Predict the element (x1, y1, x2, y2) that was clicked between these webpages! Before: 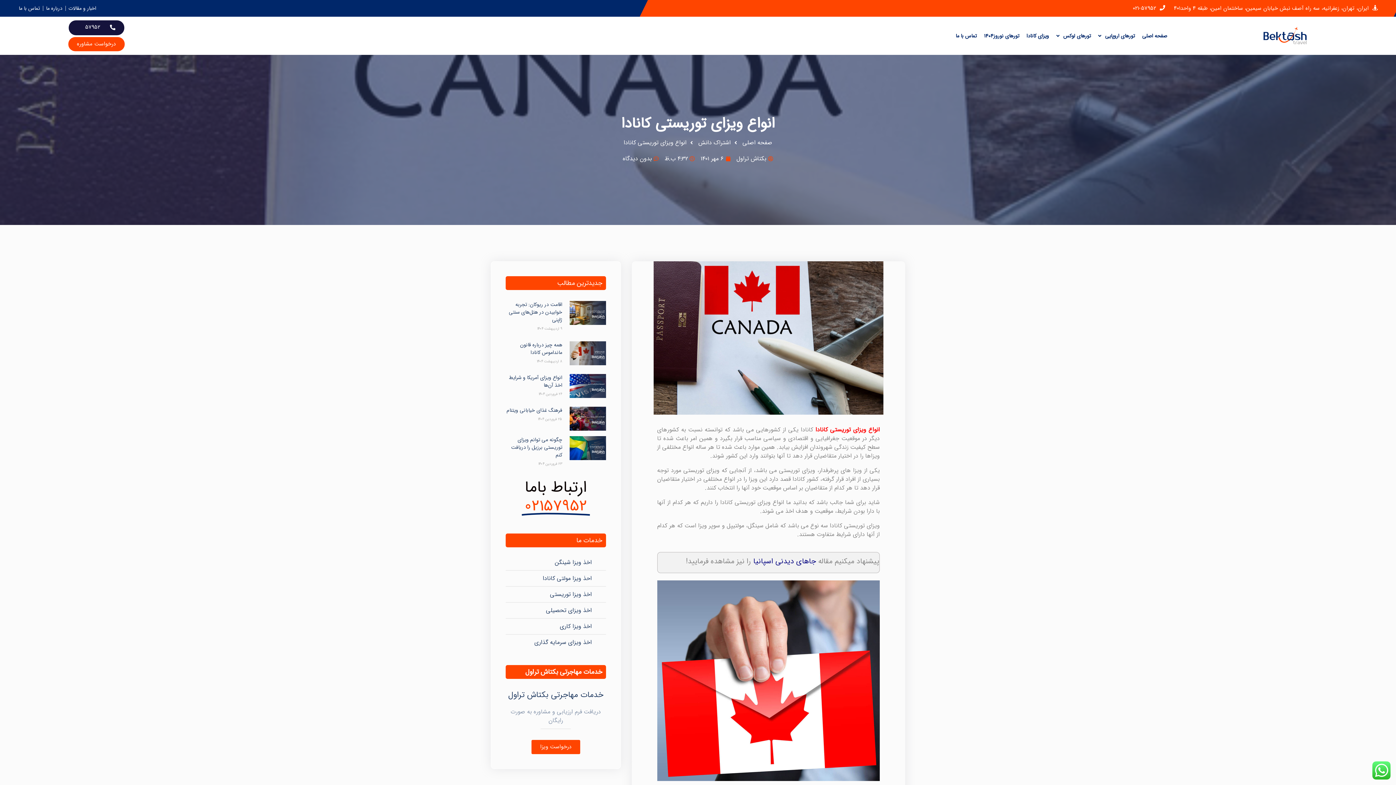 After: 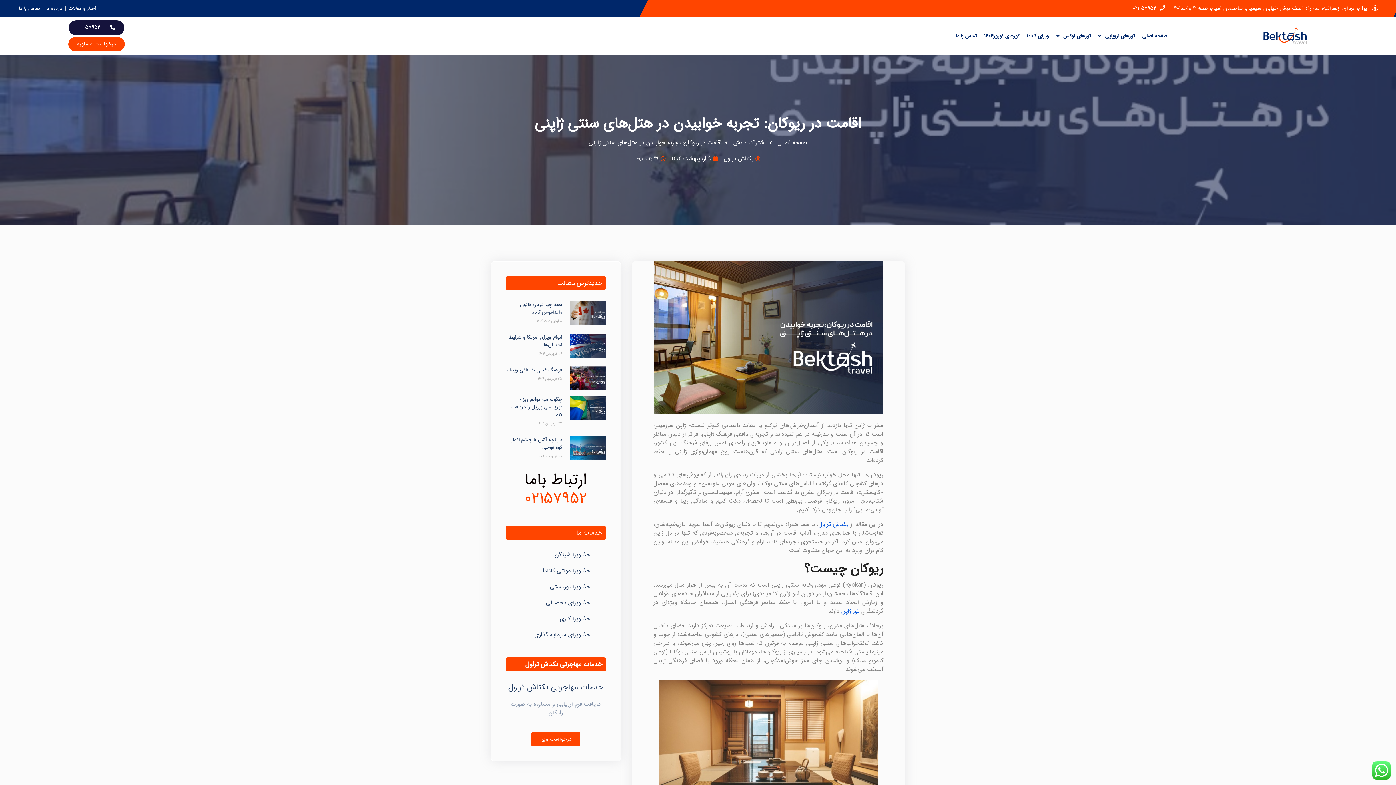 Action: bbox: (508, 300, 562, 324) label: اقامت در ریوکان: تجربه خوابیدن در هتل‌های سنتی ژاپنی